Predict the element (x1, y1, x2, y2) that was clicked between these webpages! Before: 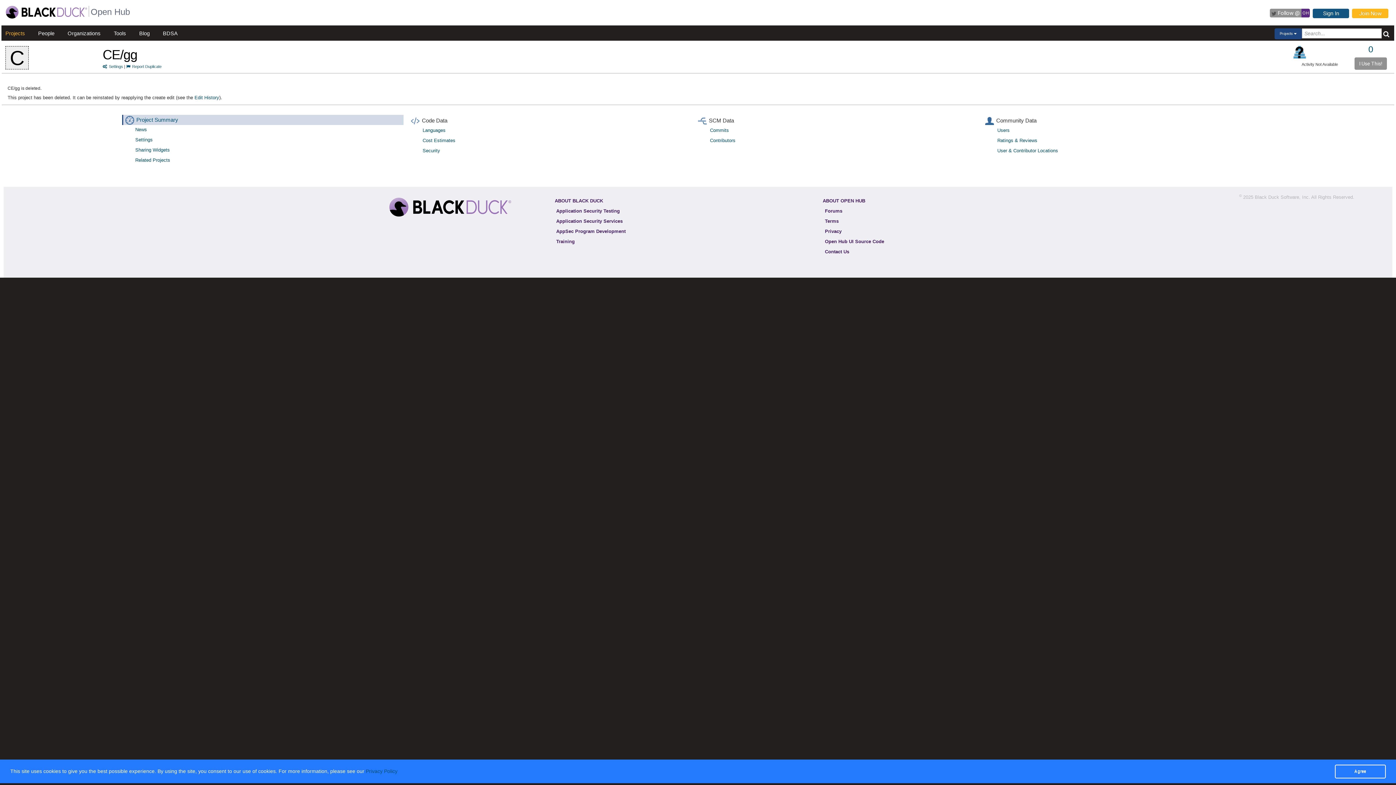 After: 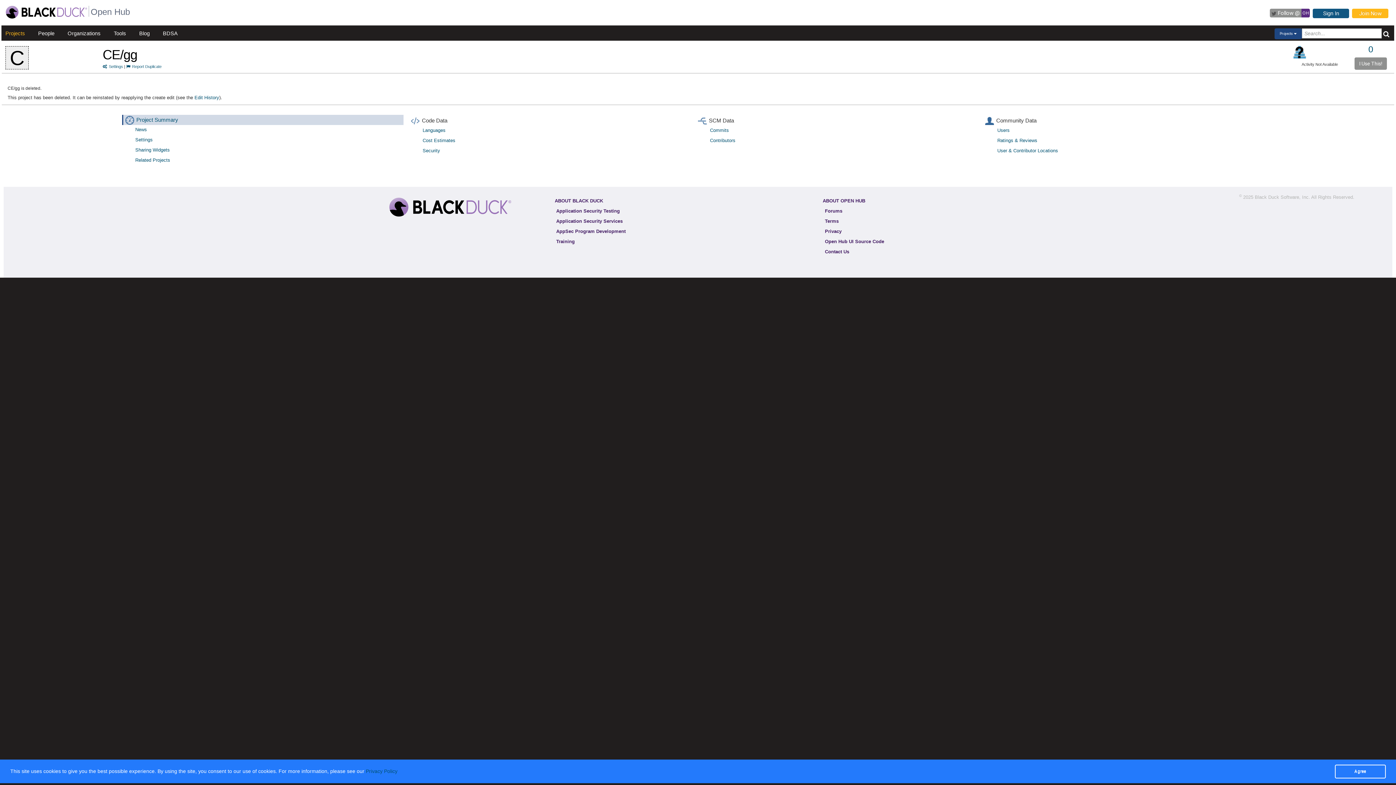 Action: label: Security bbox: (417, 146, 698, 155)